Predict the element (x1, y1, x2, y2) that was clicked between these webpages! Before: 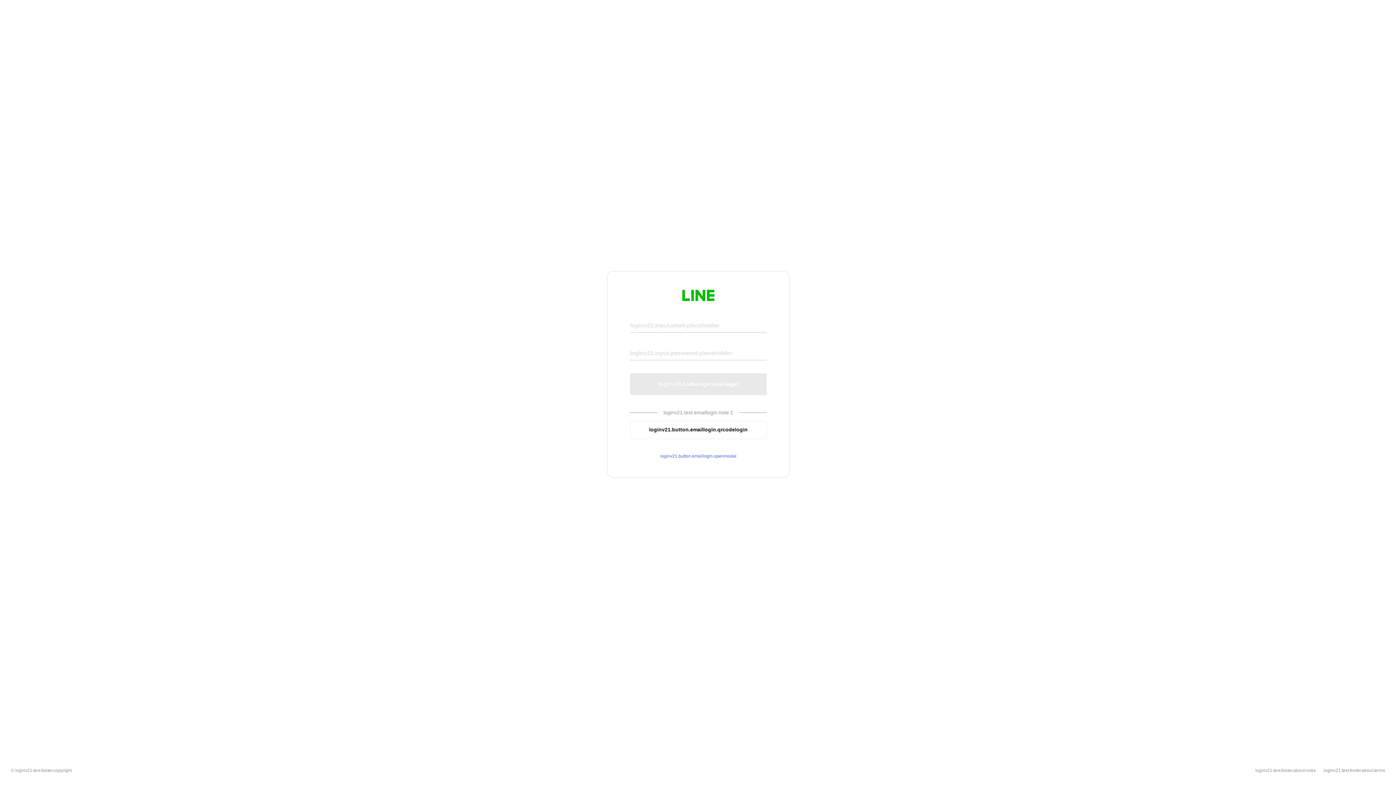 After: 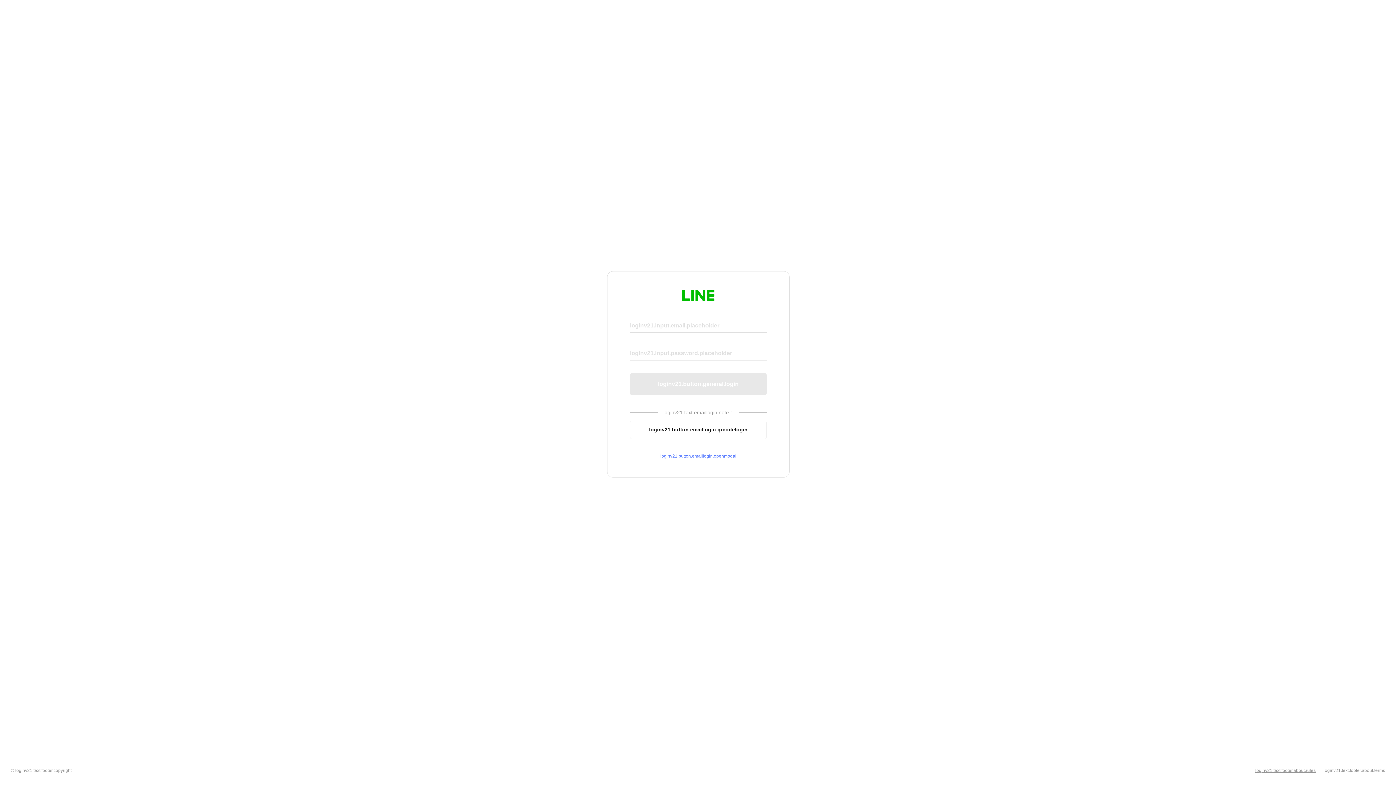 Action: bbox: (1255, 768, 1316, 773) label: loginv21.text.footer.about.rules